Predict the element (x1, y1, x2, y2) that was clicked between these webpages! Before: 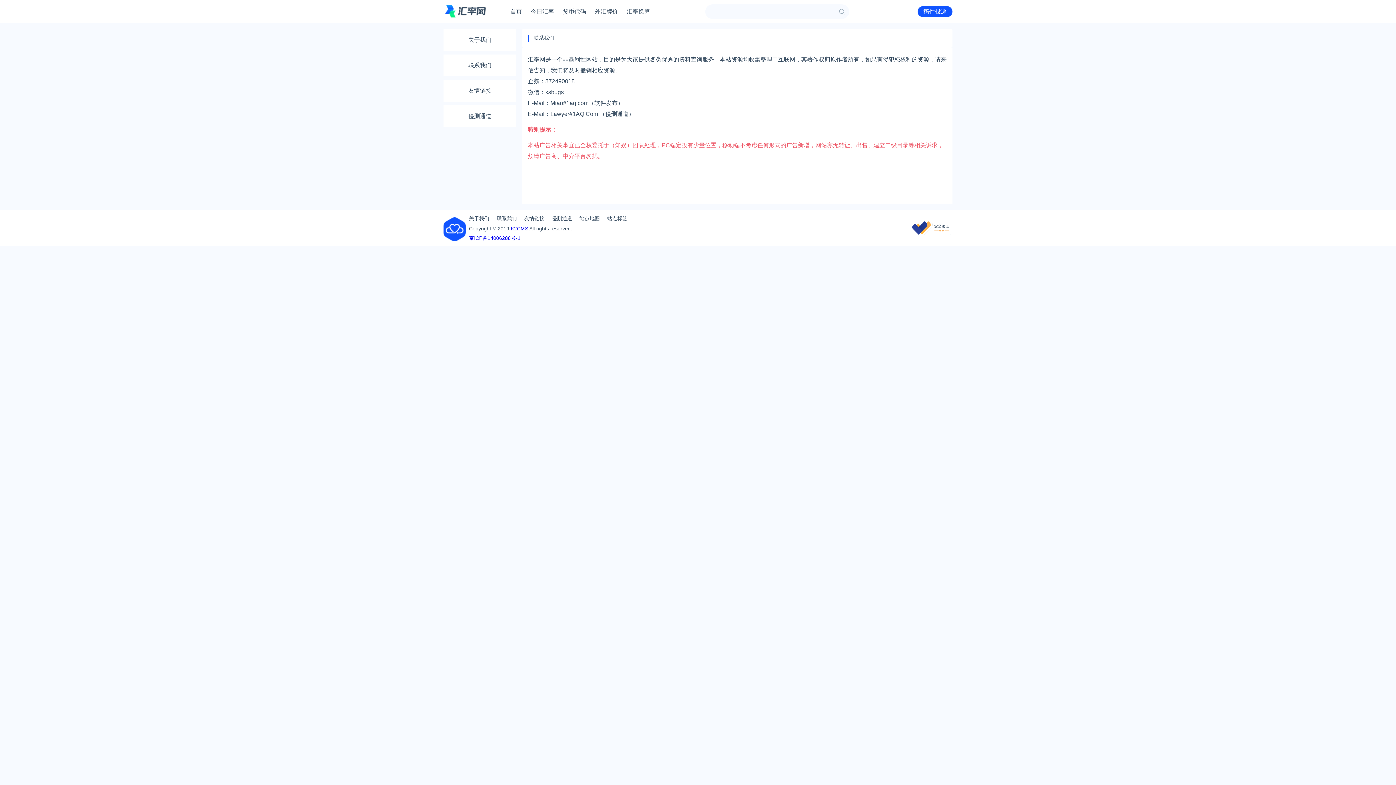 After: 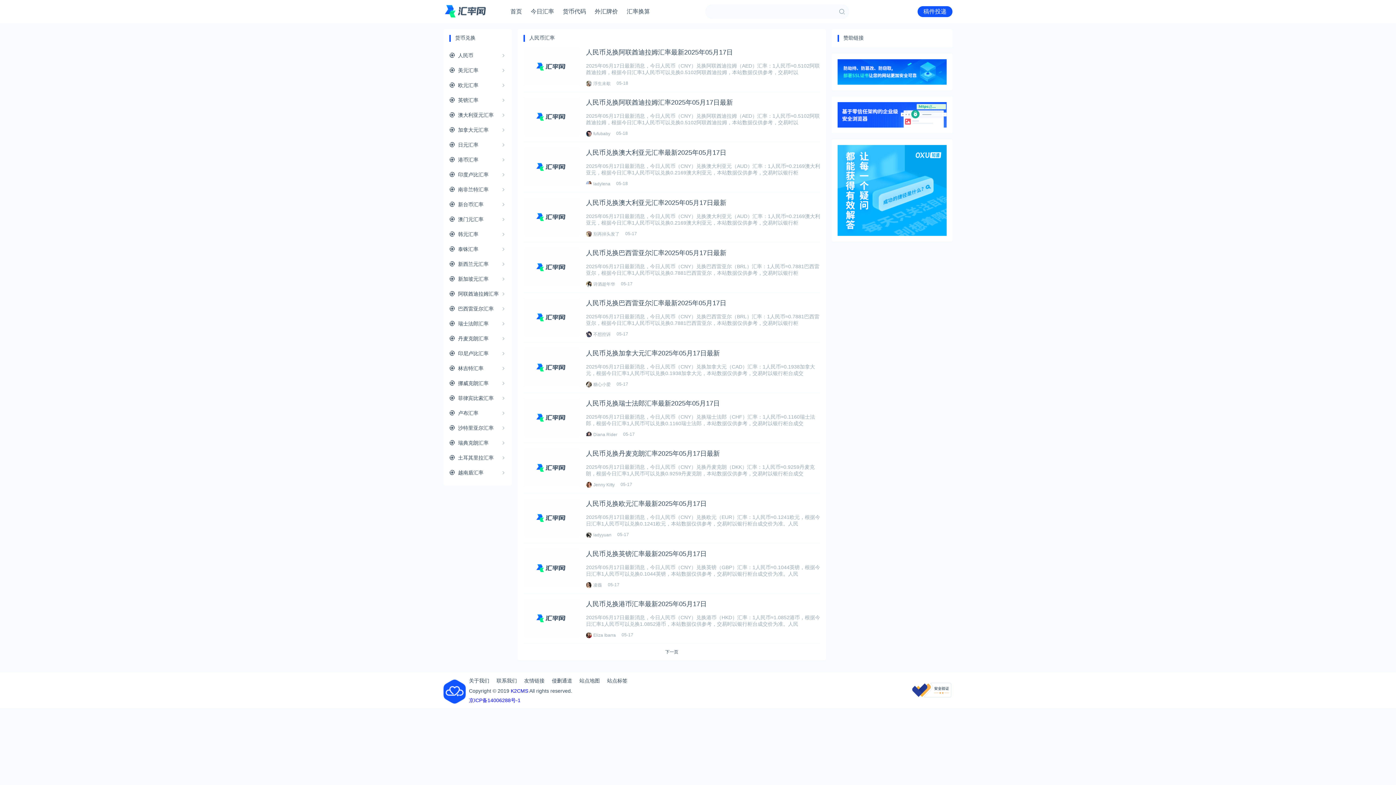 Action: bbox: (530, 0, 554, 23) label: 今日汇率